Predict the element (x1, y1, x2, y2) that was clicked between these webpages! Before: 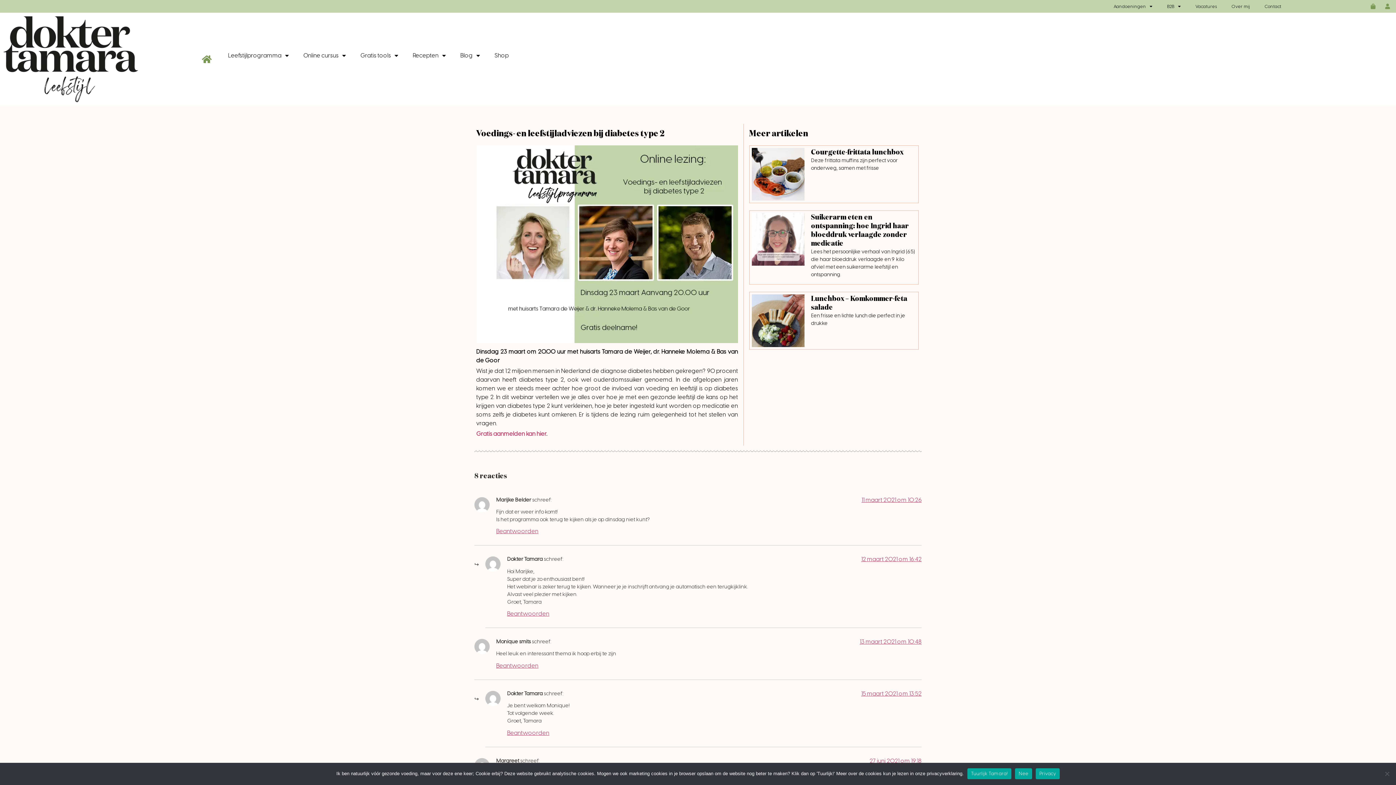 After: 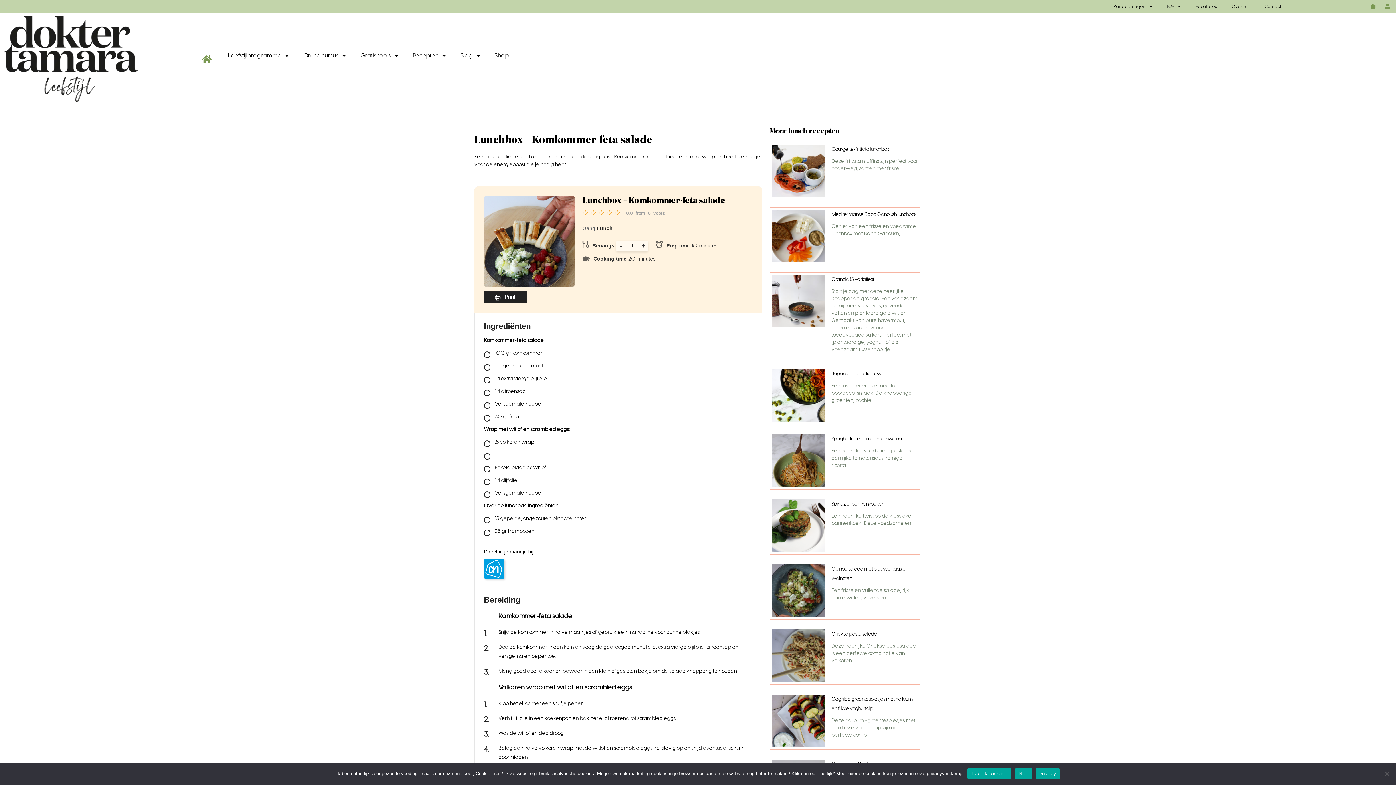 Action: bbox: (752, 294, 804, 347)